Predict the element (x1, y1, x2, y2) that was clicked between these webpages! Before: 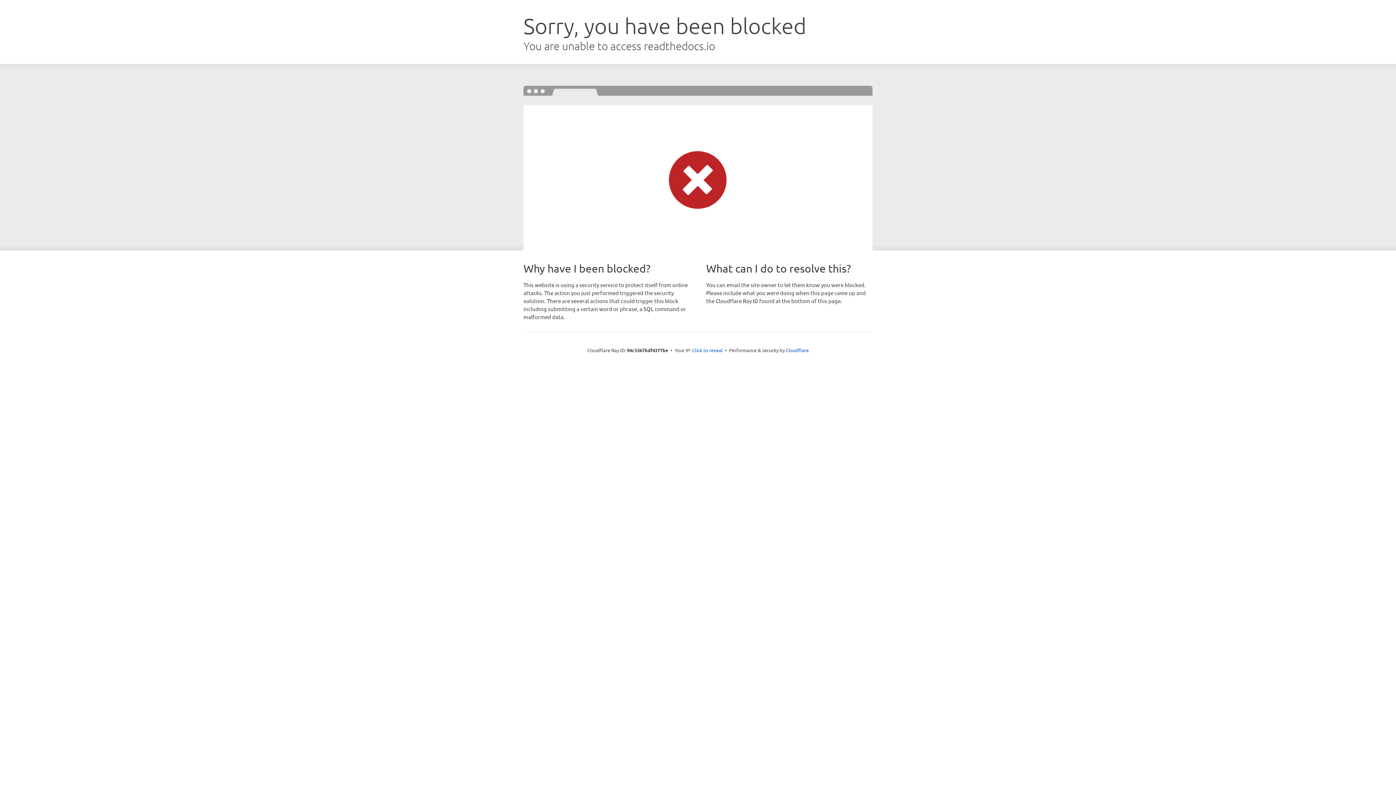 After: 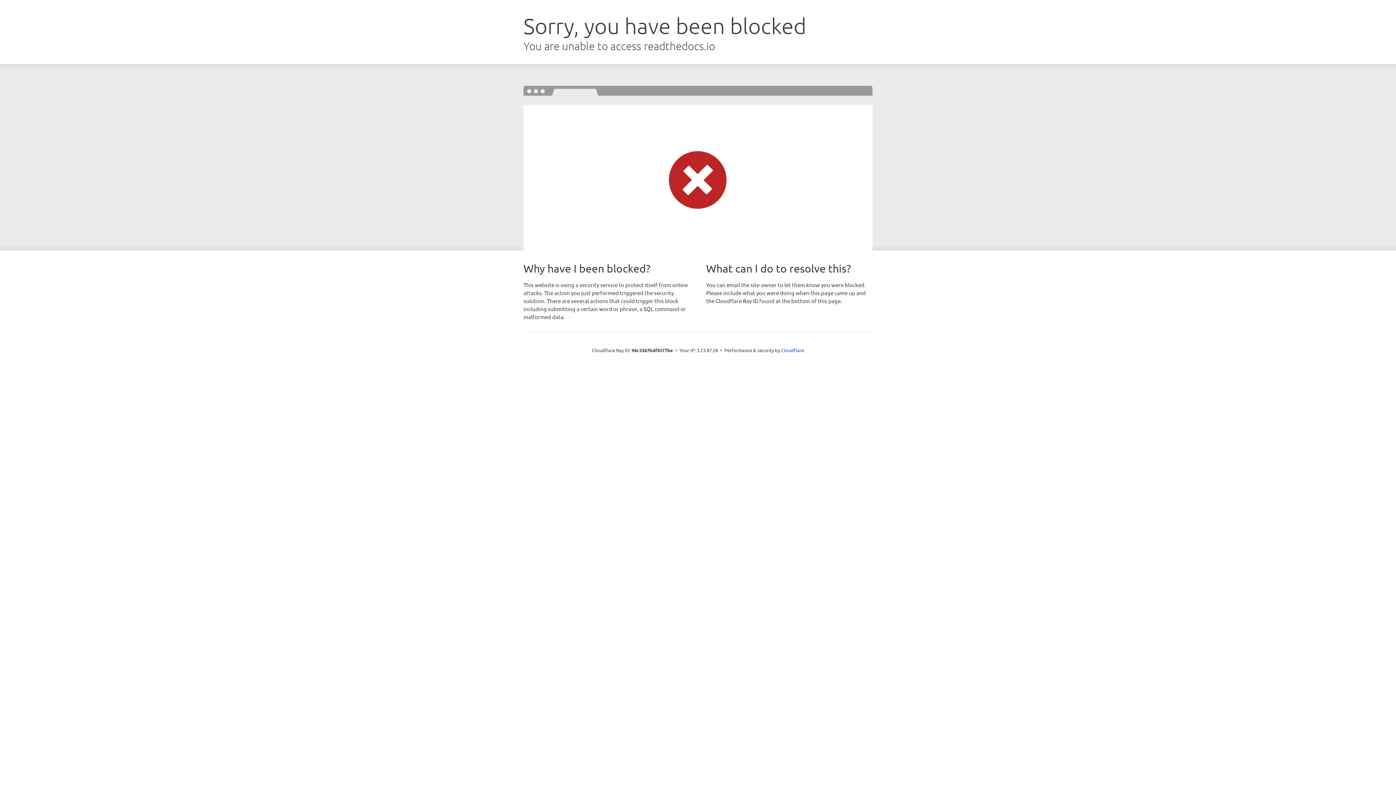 Action: label: Click to reveal bbox: (692, 346, 722, 353)